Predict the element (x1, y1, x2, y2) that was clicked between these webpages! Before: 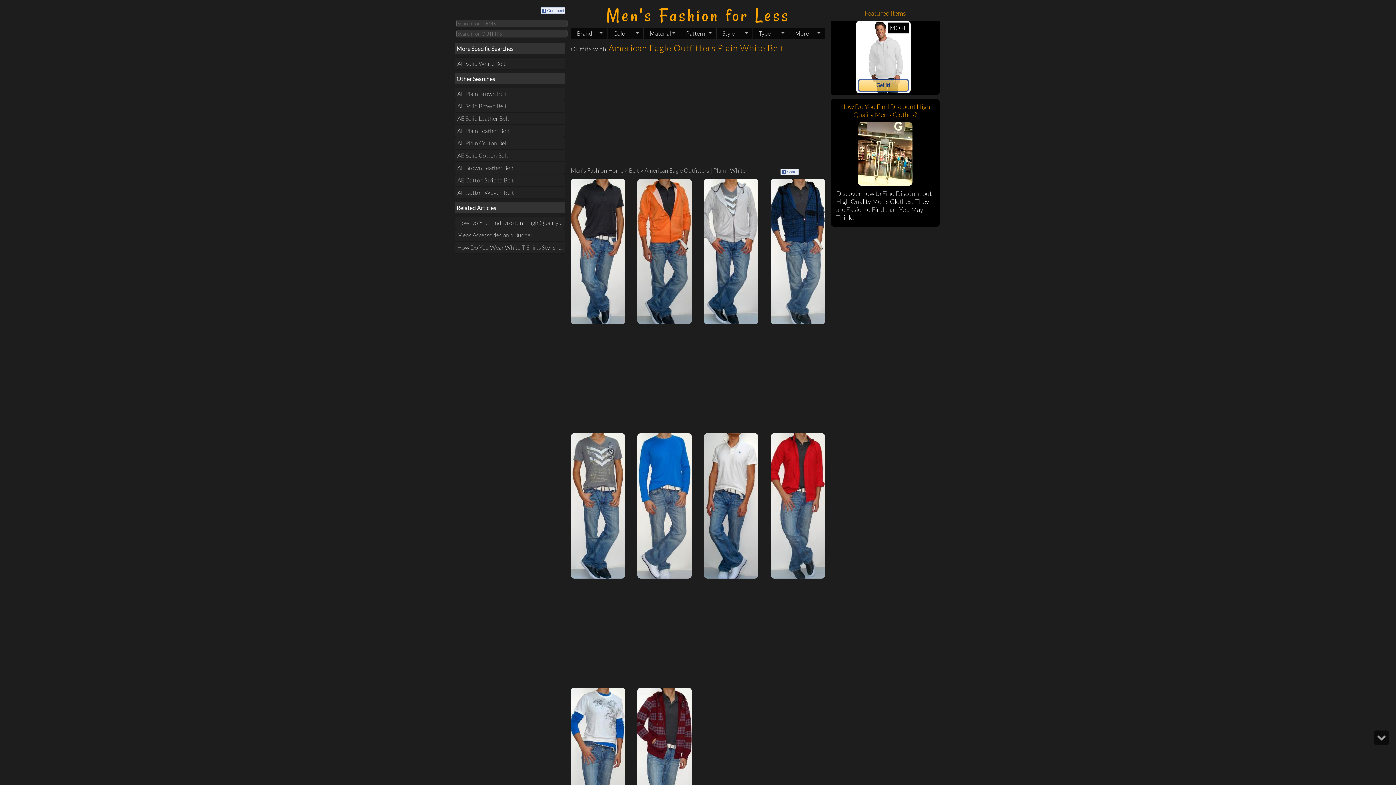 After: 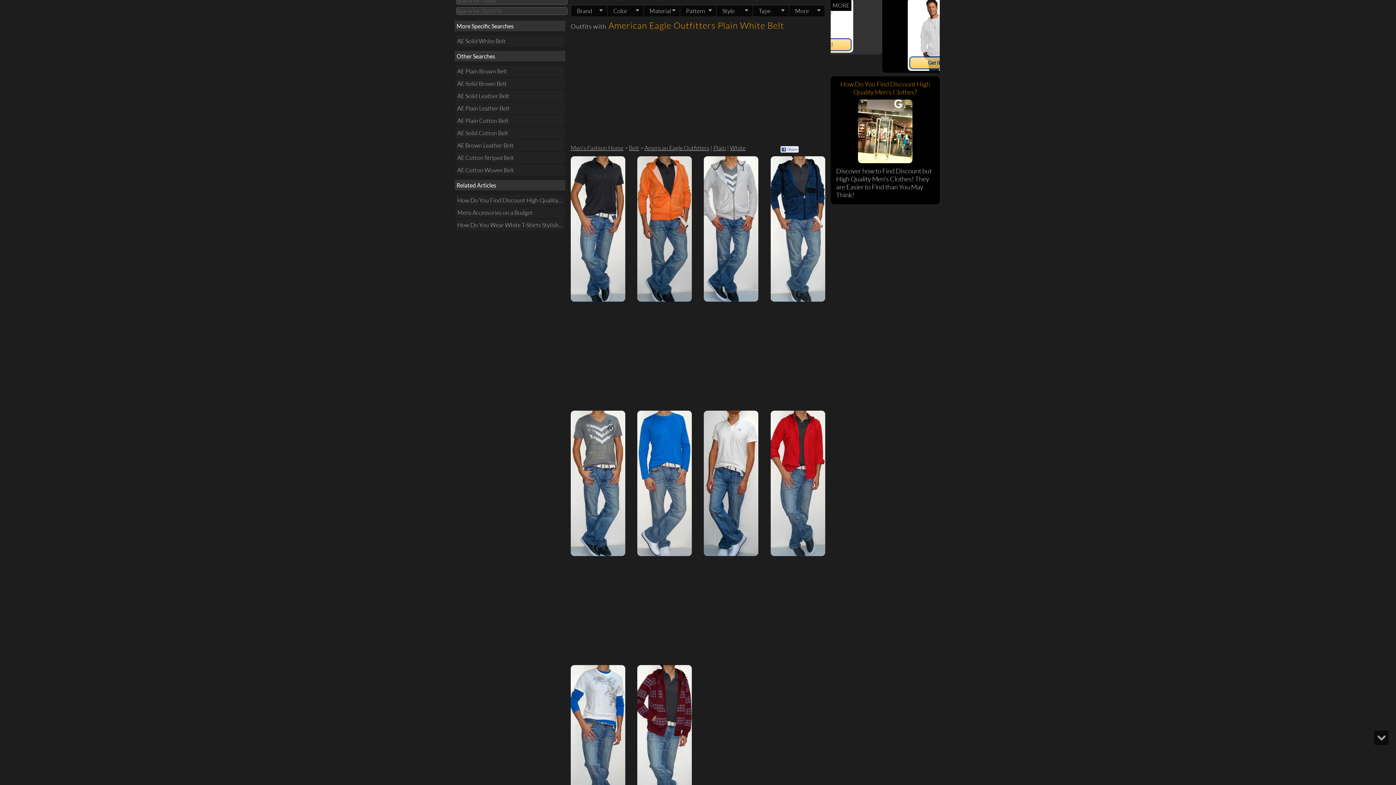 Action: label: MORE bbox: (888, 22, 909, 33)